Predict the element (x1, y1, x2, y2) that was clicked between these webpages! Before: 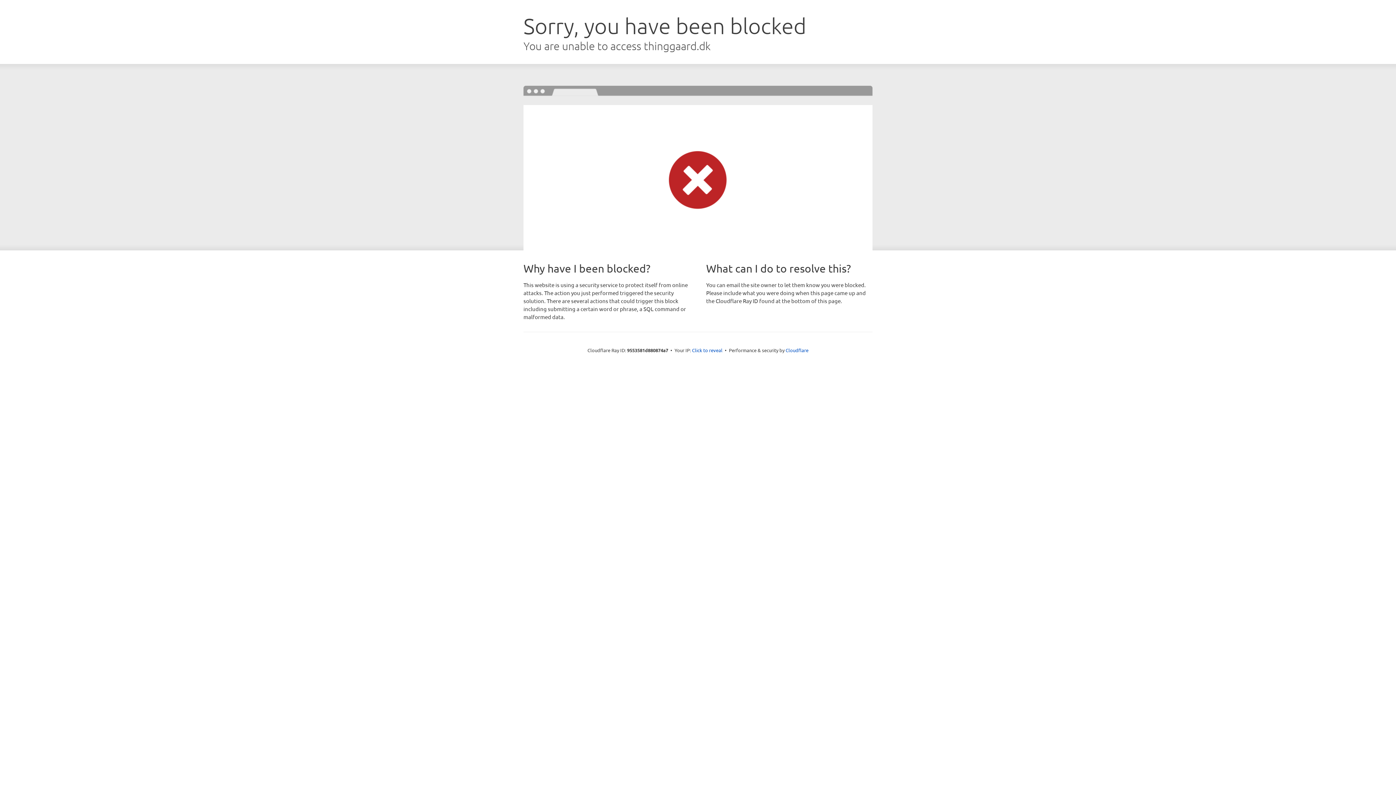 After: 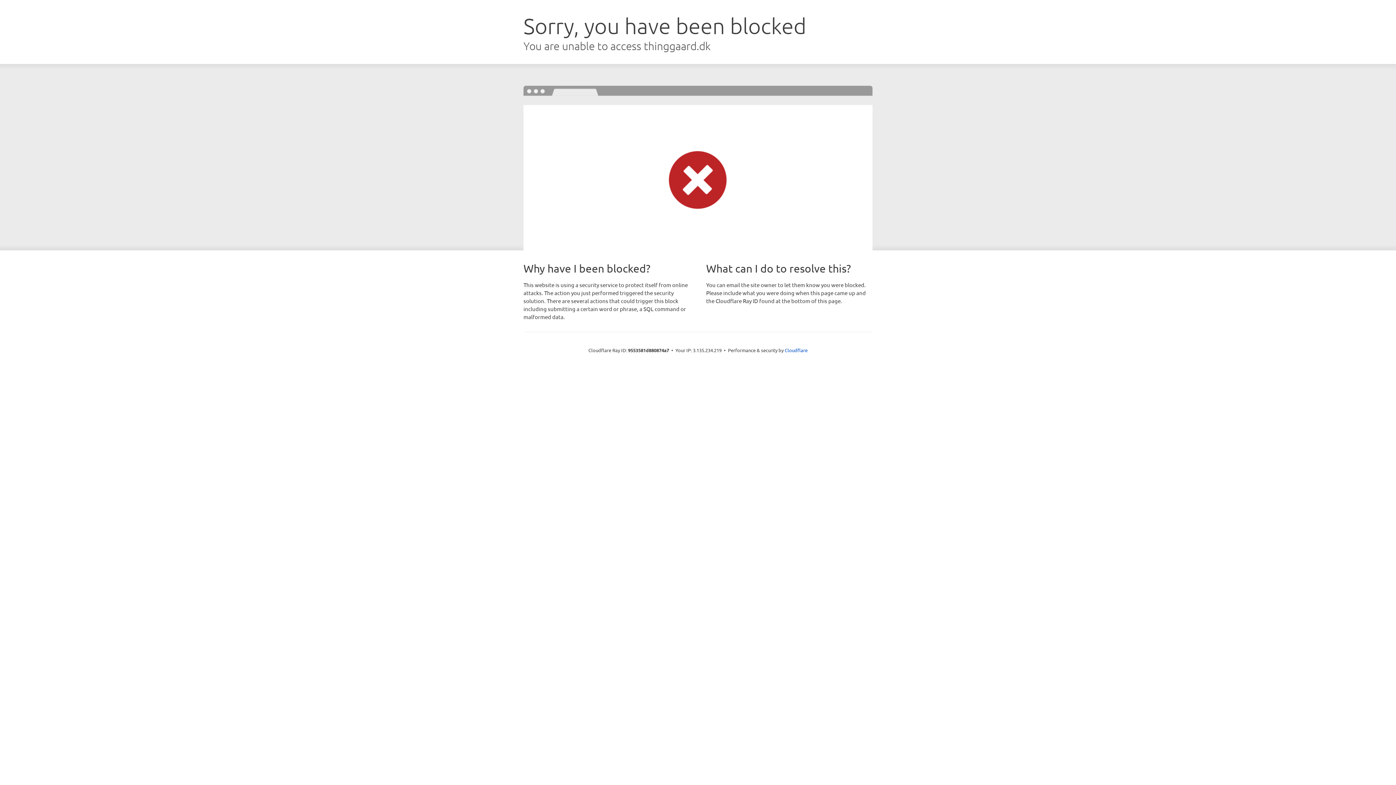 Action: label: Click to reveal bbox: (692, 346, 722, 353)